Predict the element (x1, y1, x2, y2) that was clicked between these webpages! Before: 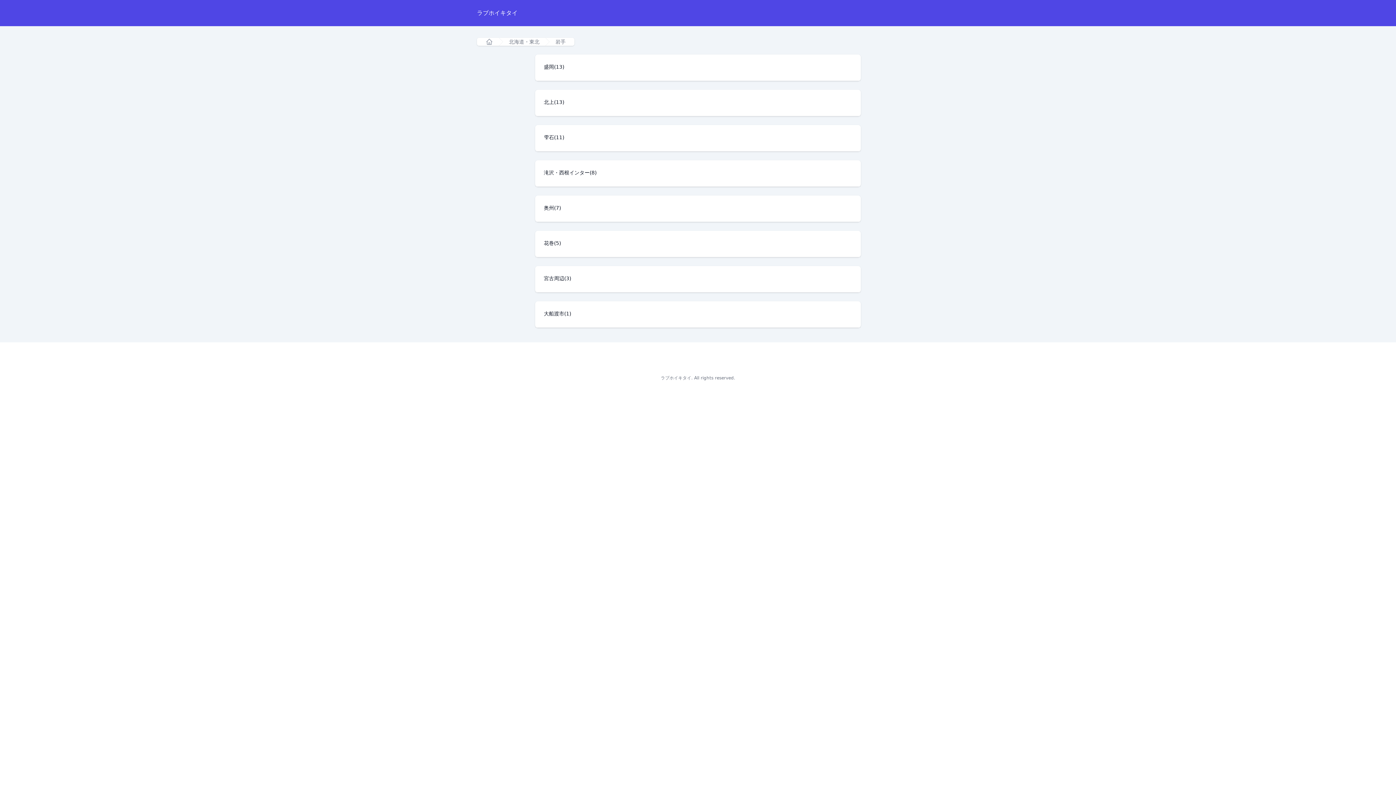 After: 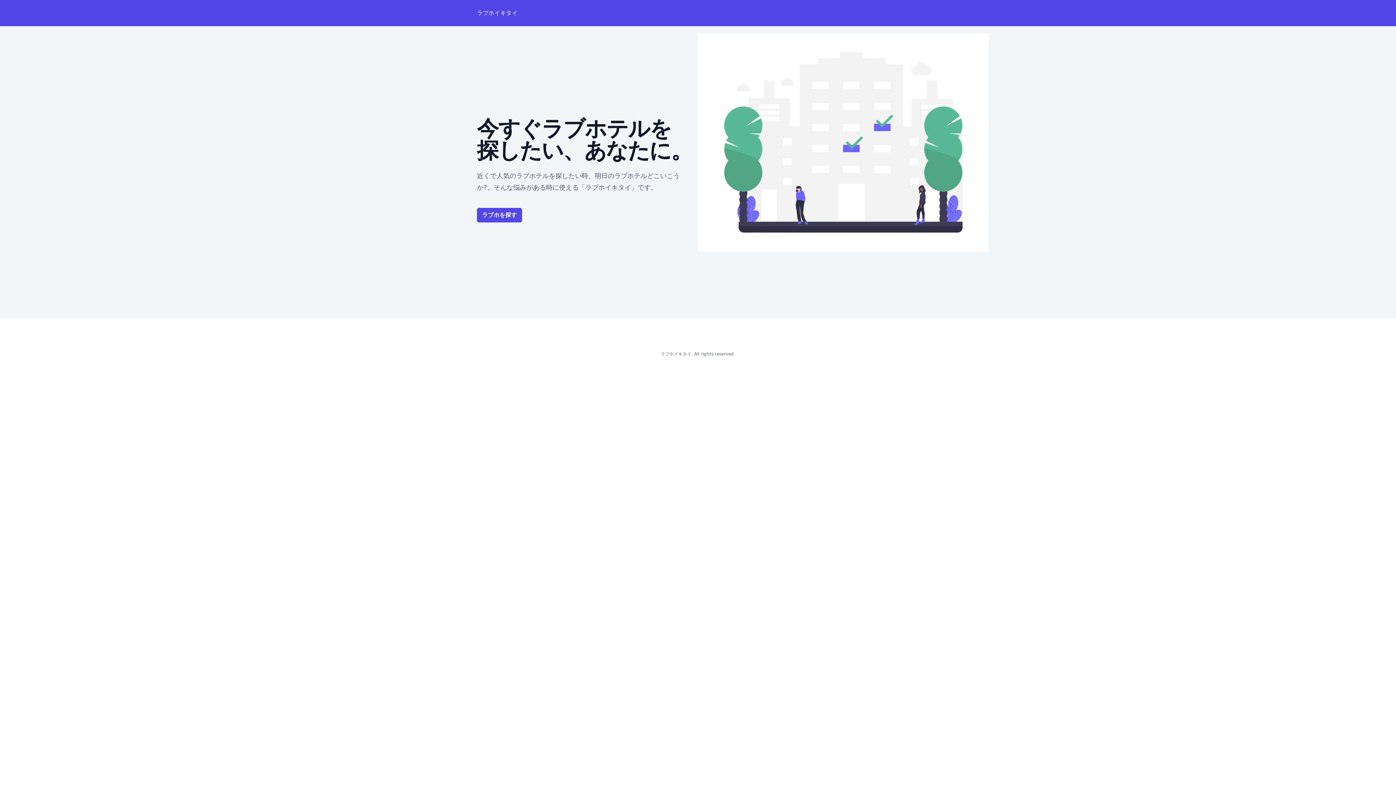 Action: label: ラブホイキタイ. All rights reserved. bbox: (660, 375, 735, 380)